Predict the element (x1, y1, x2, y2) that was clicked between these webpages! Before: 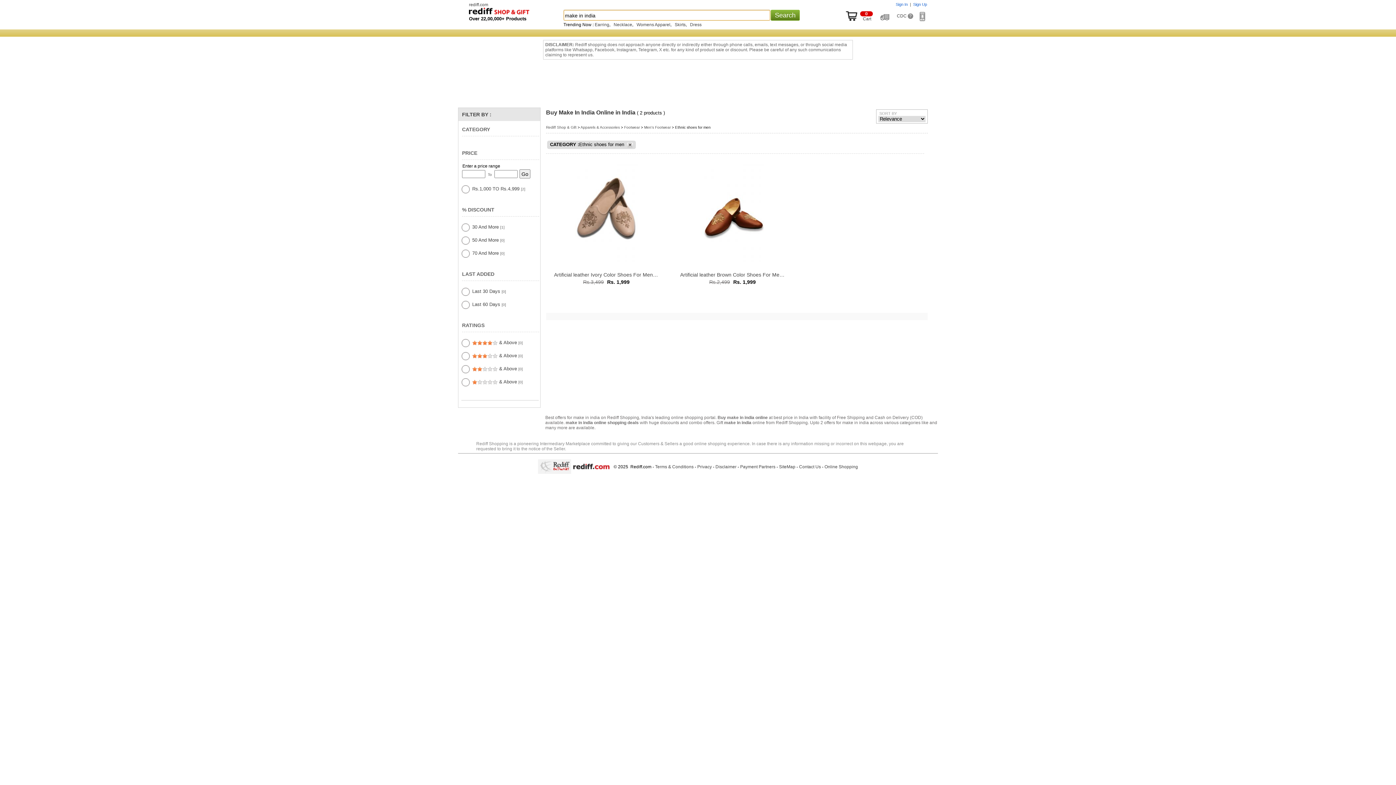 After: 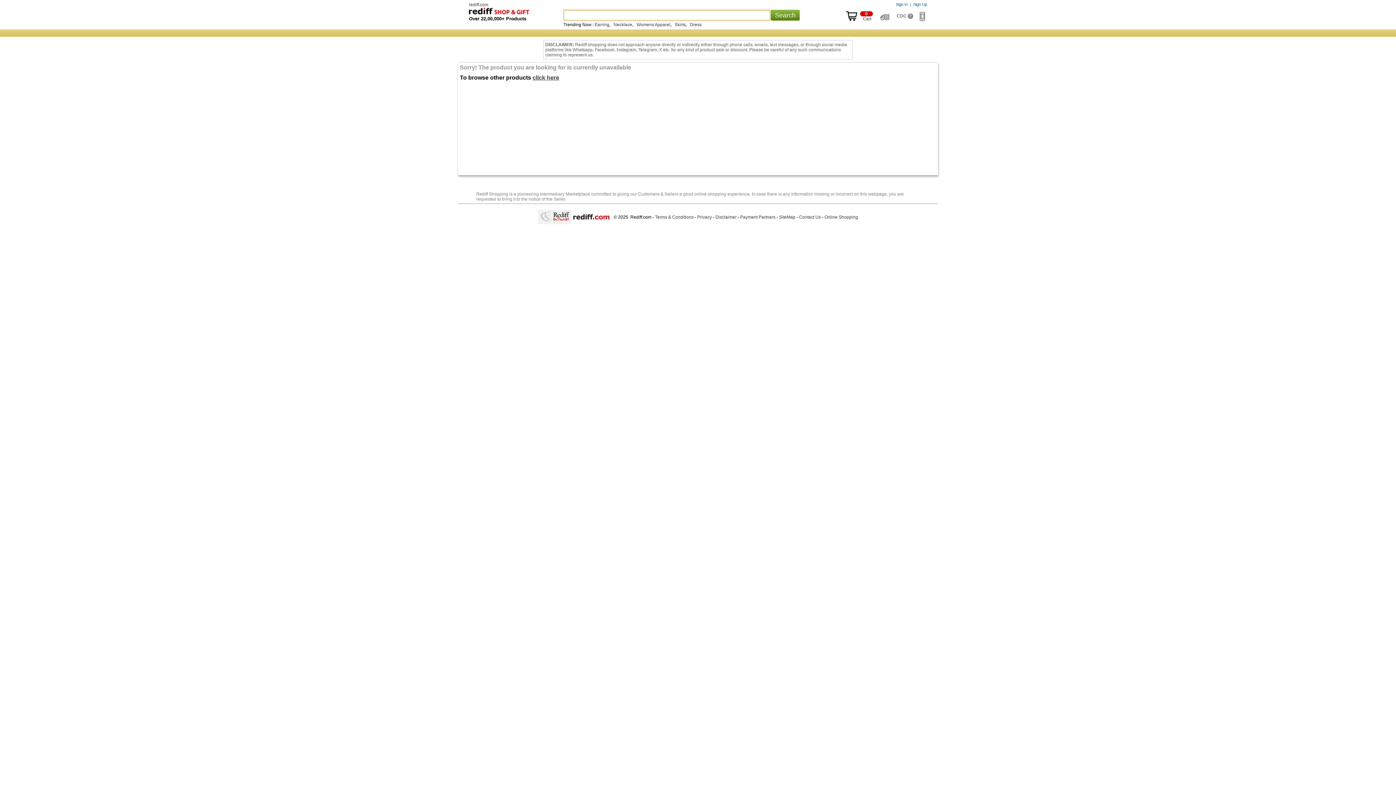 Action: bbox: (674, 271, 790, 279) label: Artificial leather Brown Color Shoes For Men ( Code - Akakju002)